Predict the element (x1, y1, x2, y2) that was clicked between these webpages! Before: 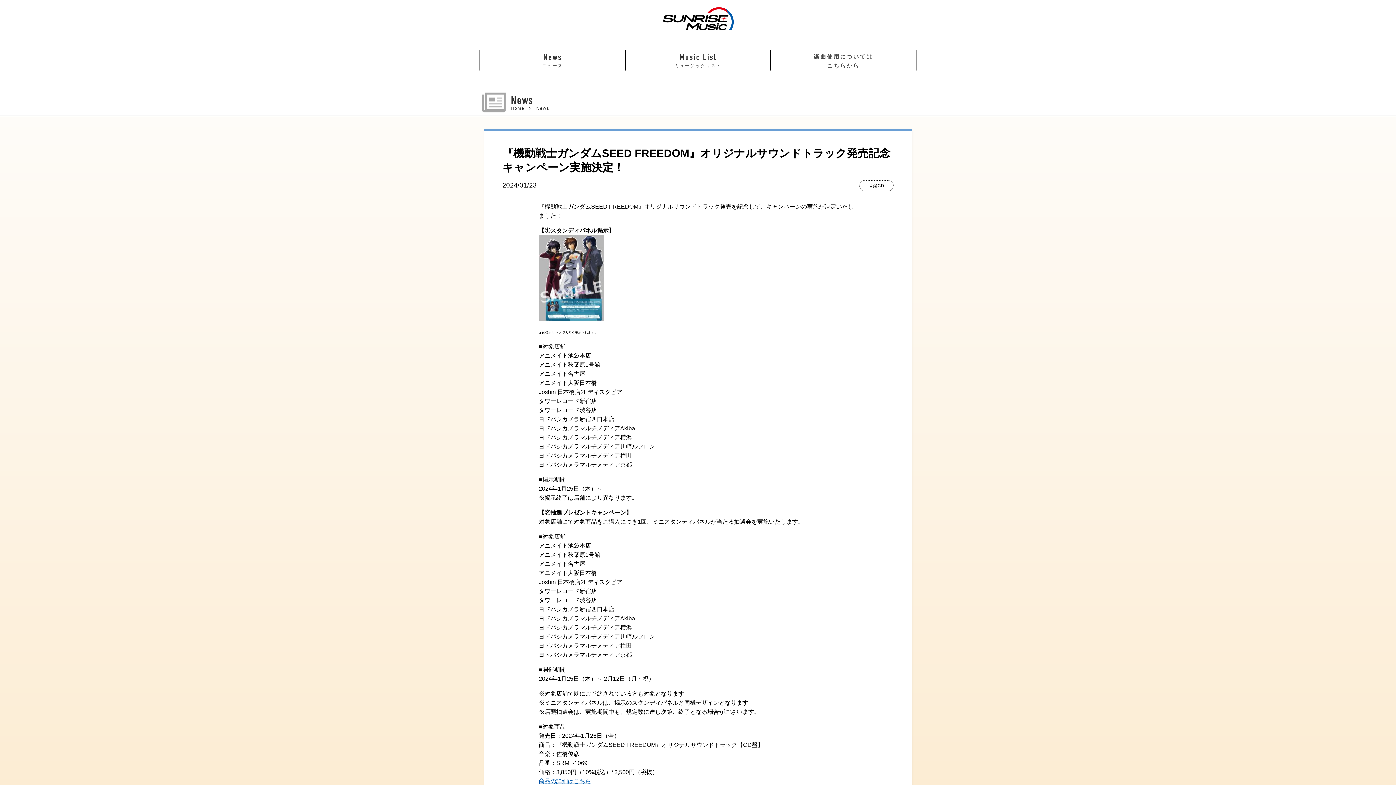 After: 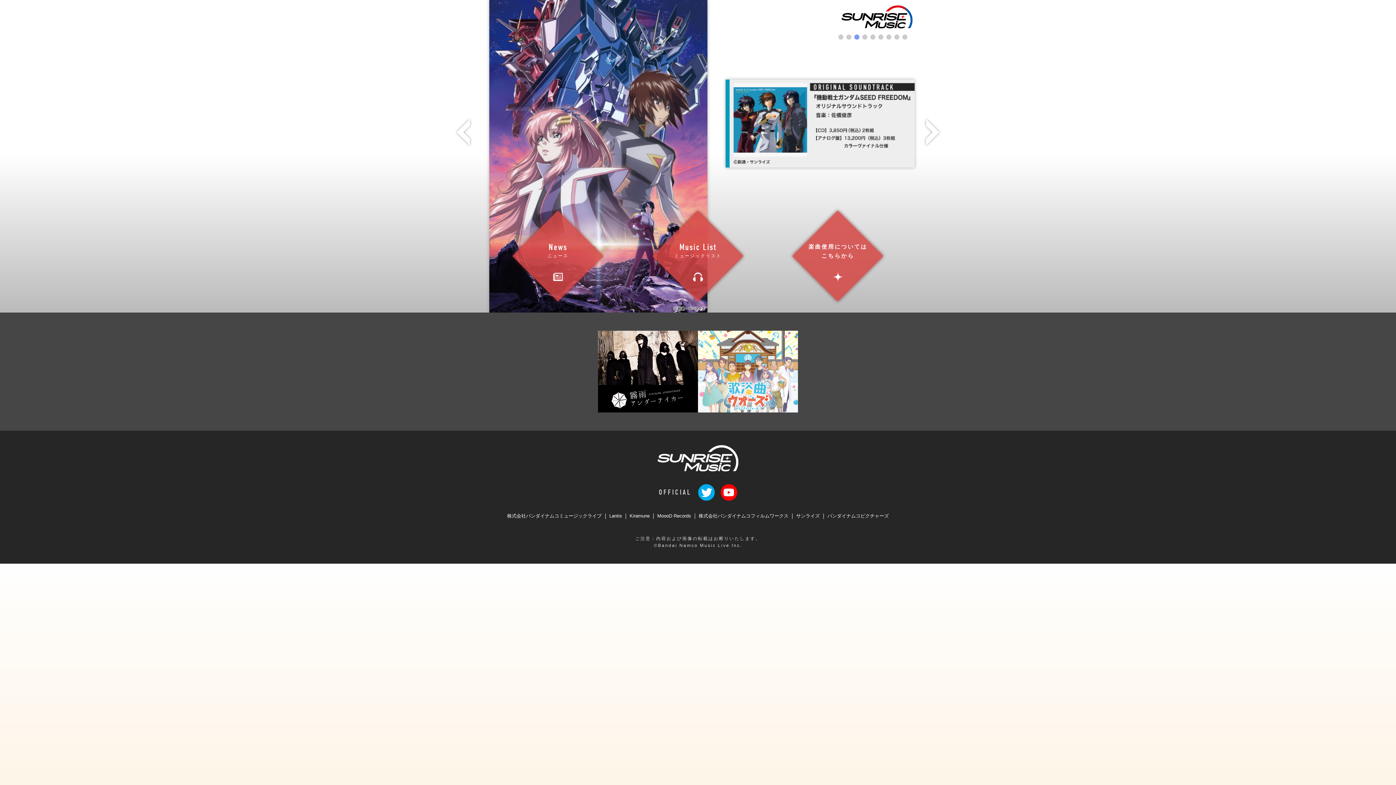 Action: label: Home bbox: (510, 105, 524, 110)